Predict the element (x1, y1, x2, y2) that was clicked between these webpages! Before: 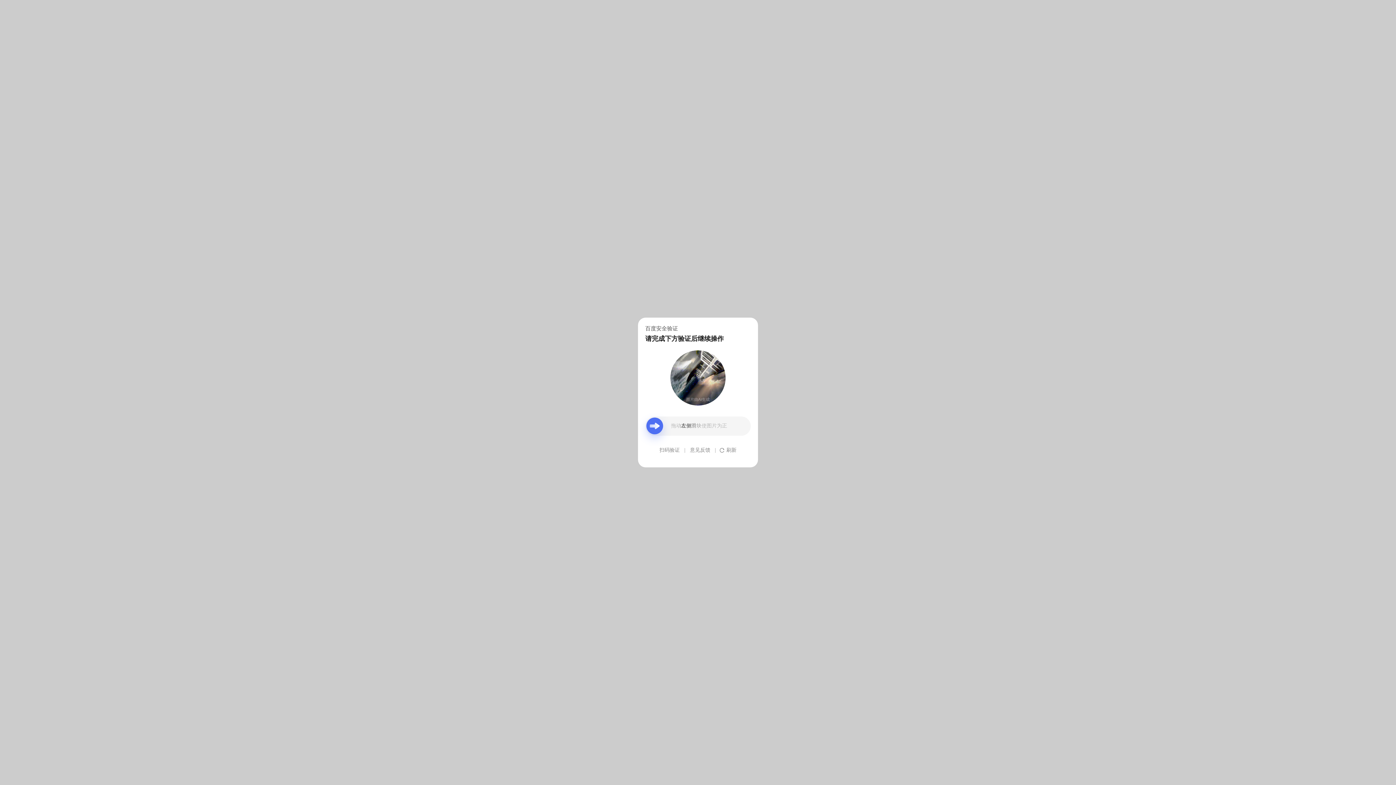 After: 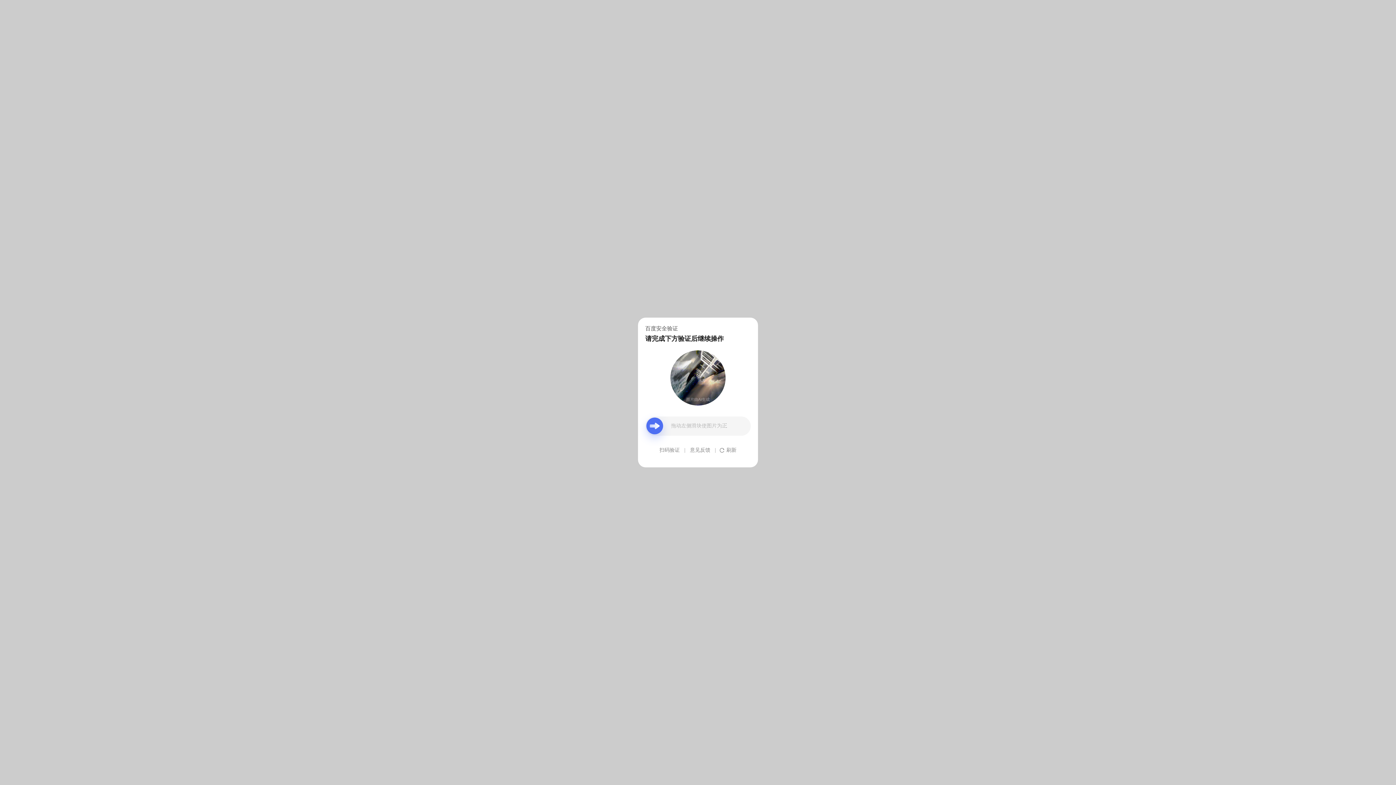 Action: label: 意见反馈 bbox: (690, 439, 710, 461)